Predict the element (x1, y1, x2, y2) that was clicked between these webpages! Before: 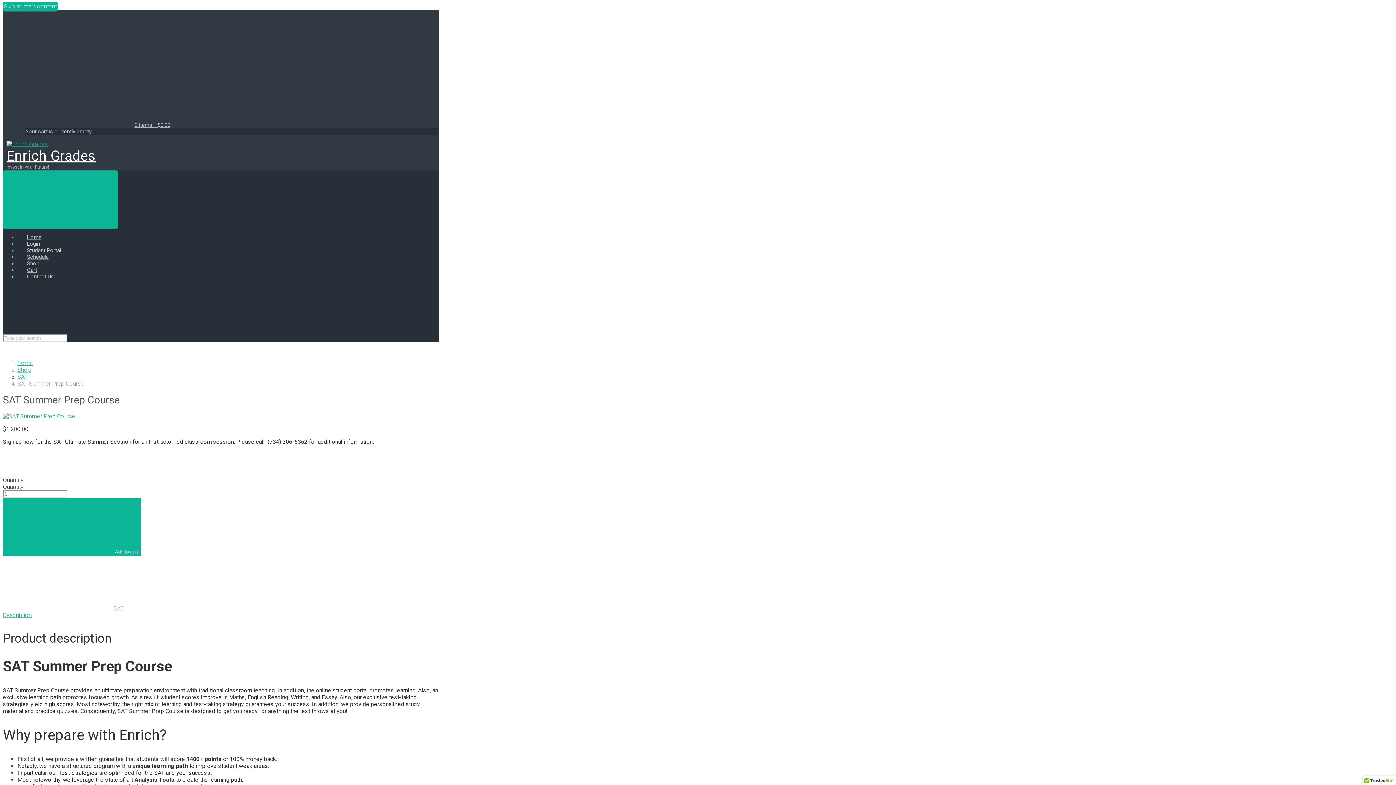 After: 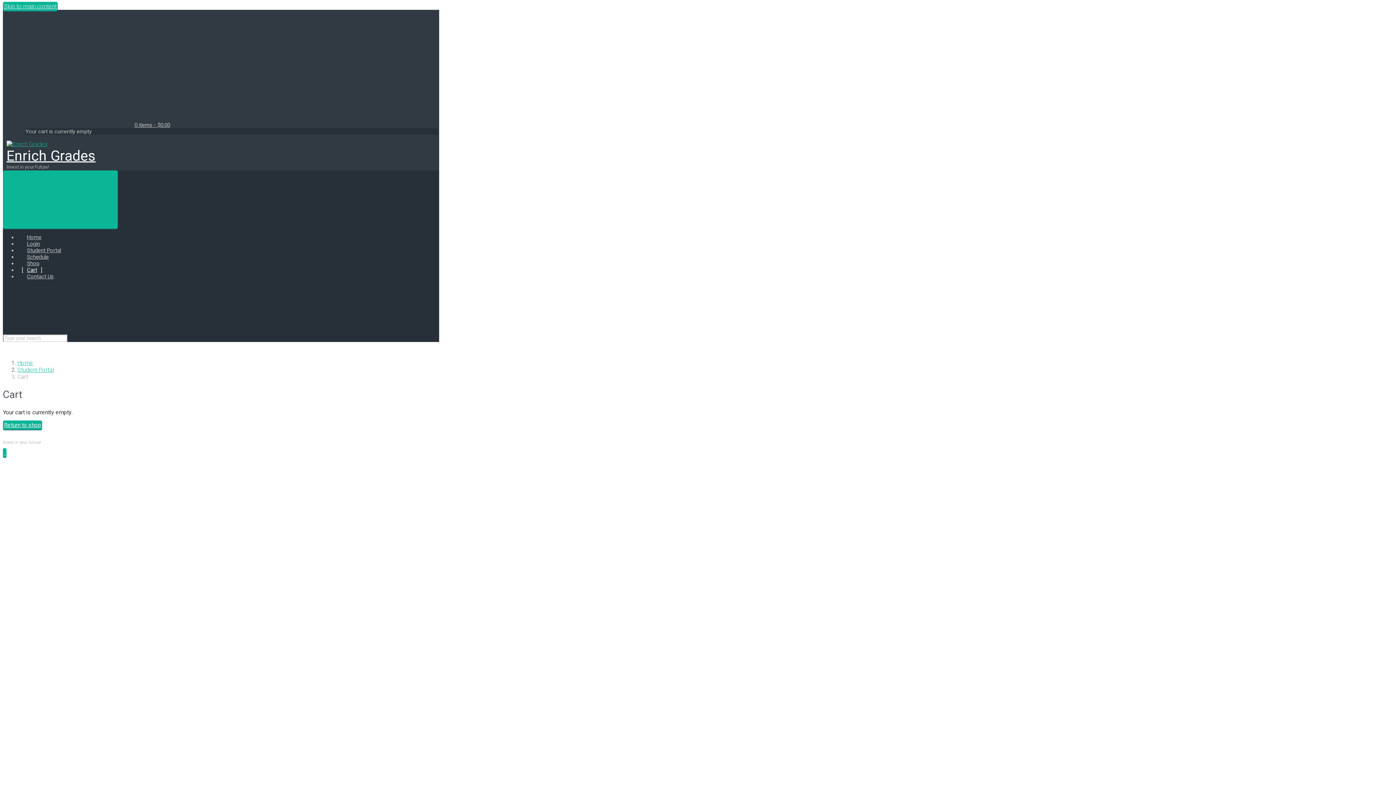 Action: bbox: (25, 121, 170, 128) label: 0 items - $0.00